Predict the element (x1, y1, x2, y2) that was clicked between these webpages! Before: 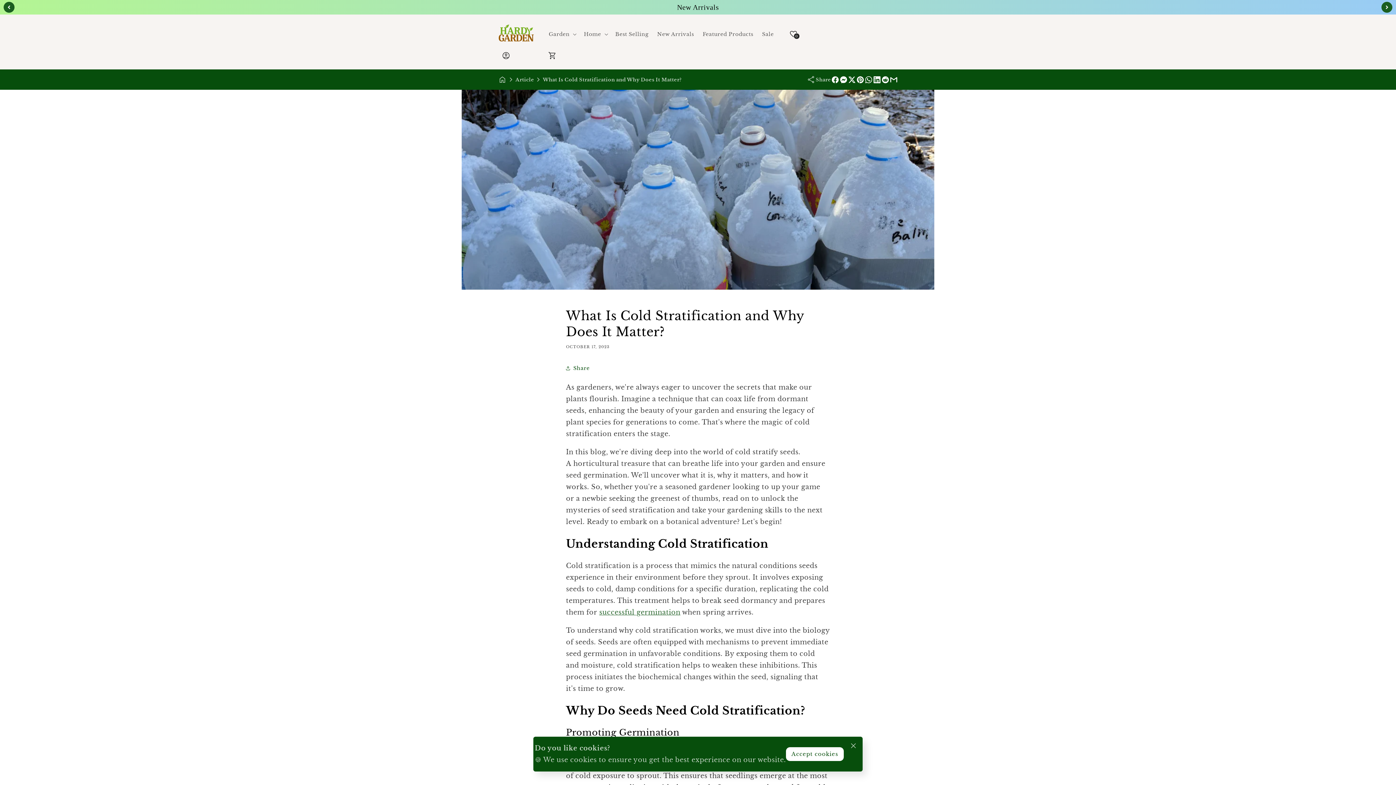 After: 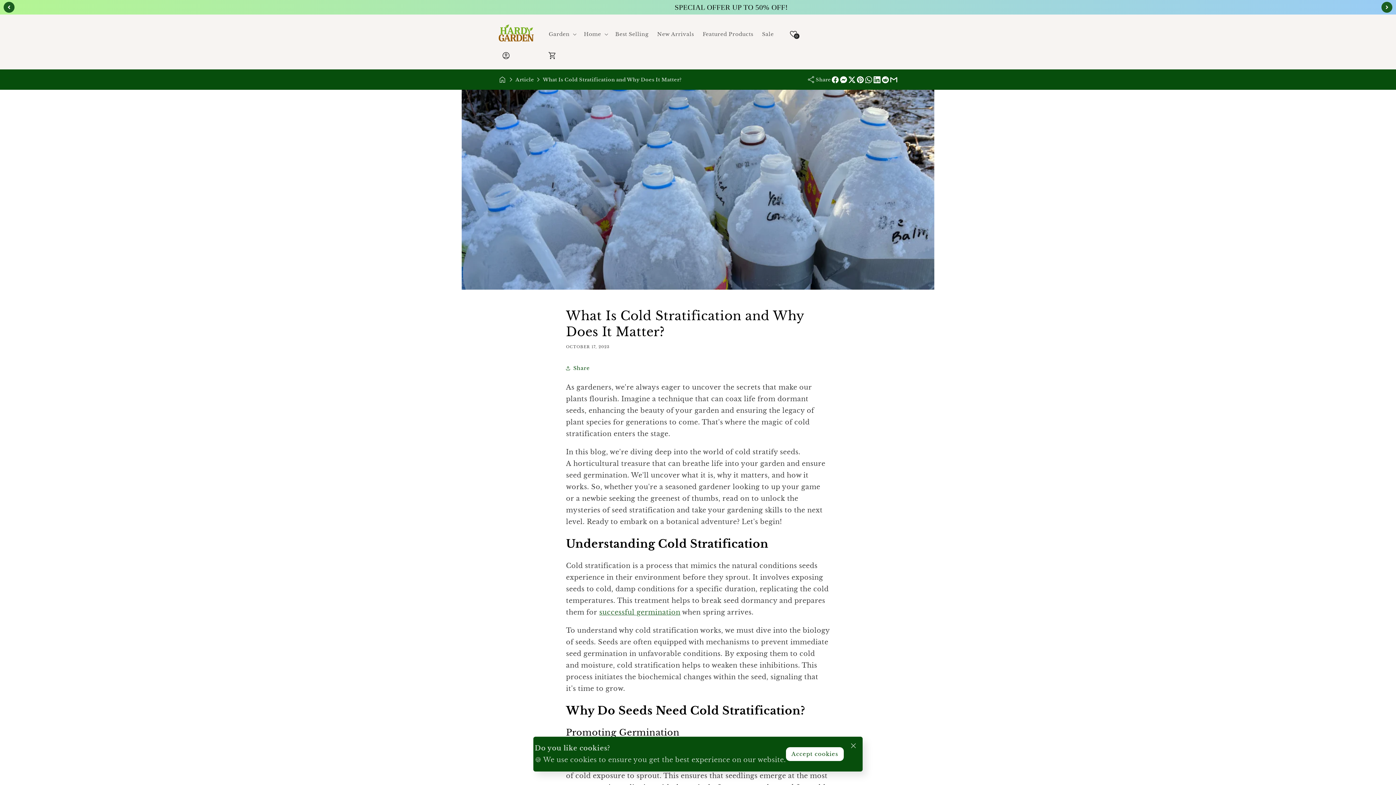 Action: bbox: (856, 76, 864, 83) label: Pin on Pinterest